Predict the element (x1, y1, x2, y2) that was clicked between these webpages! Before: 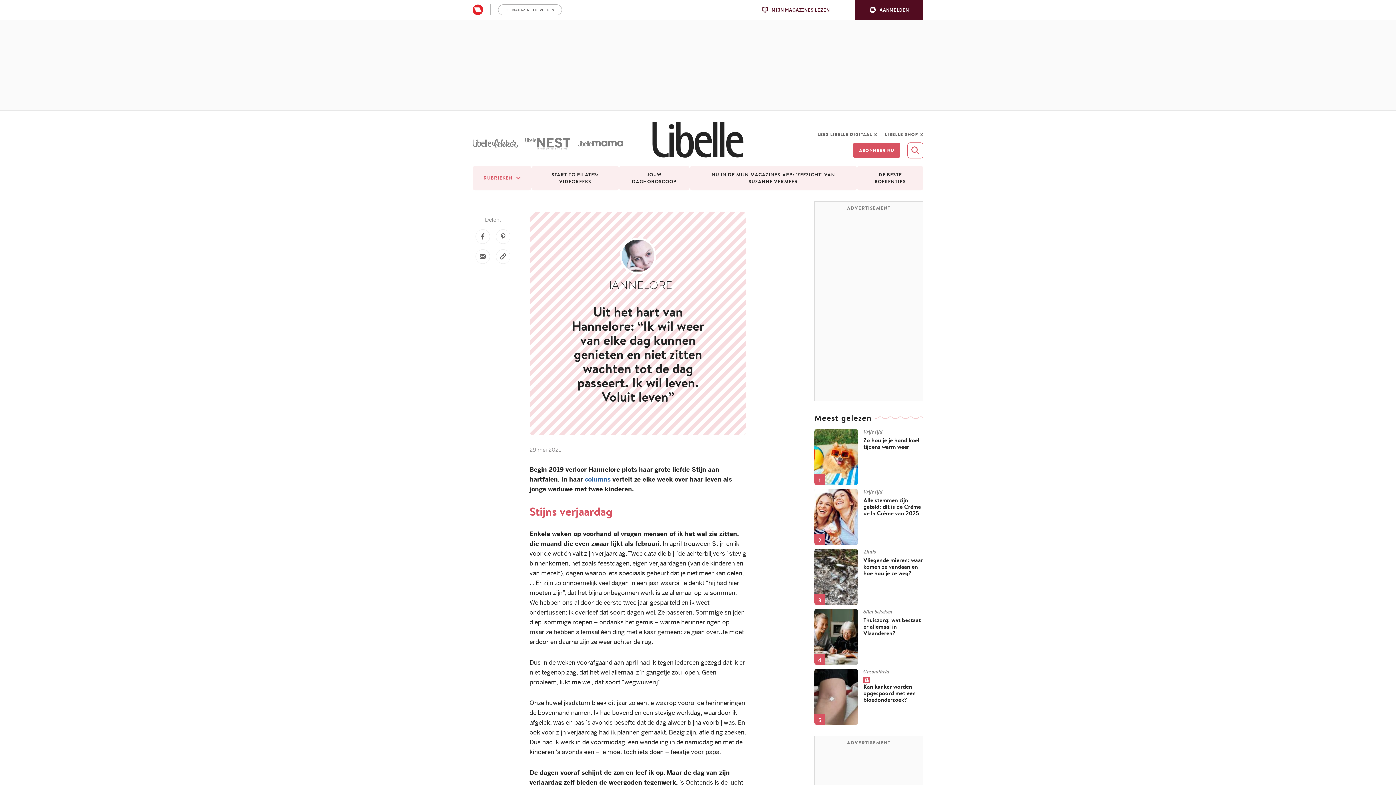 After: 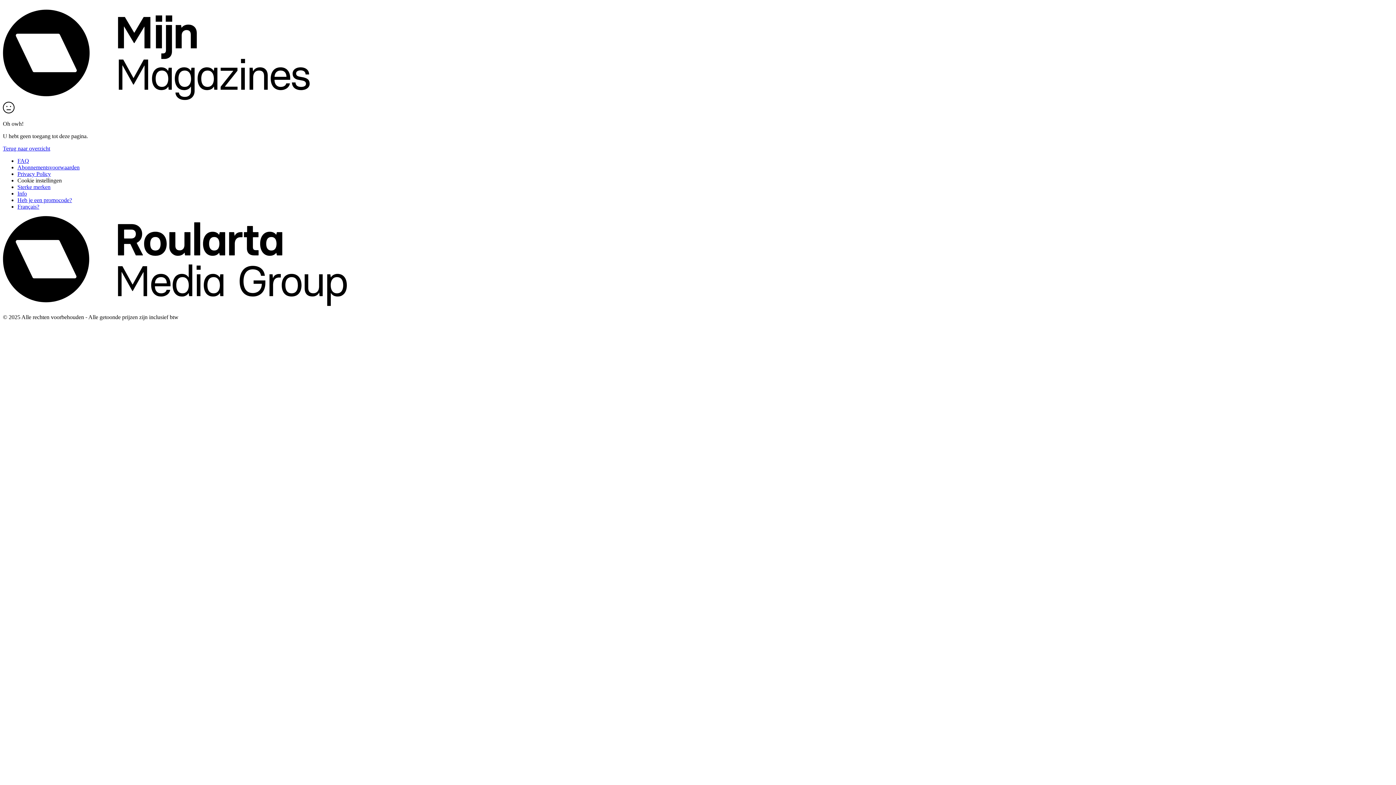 Action: label: LEES LIBELLE DIGITAAL bbox: (817, 129, 881, 138)